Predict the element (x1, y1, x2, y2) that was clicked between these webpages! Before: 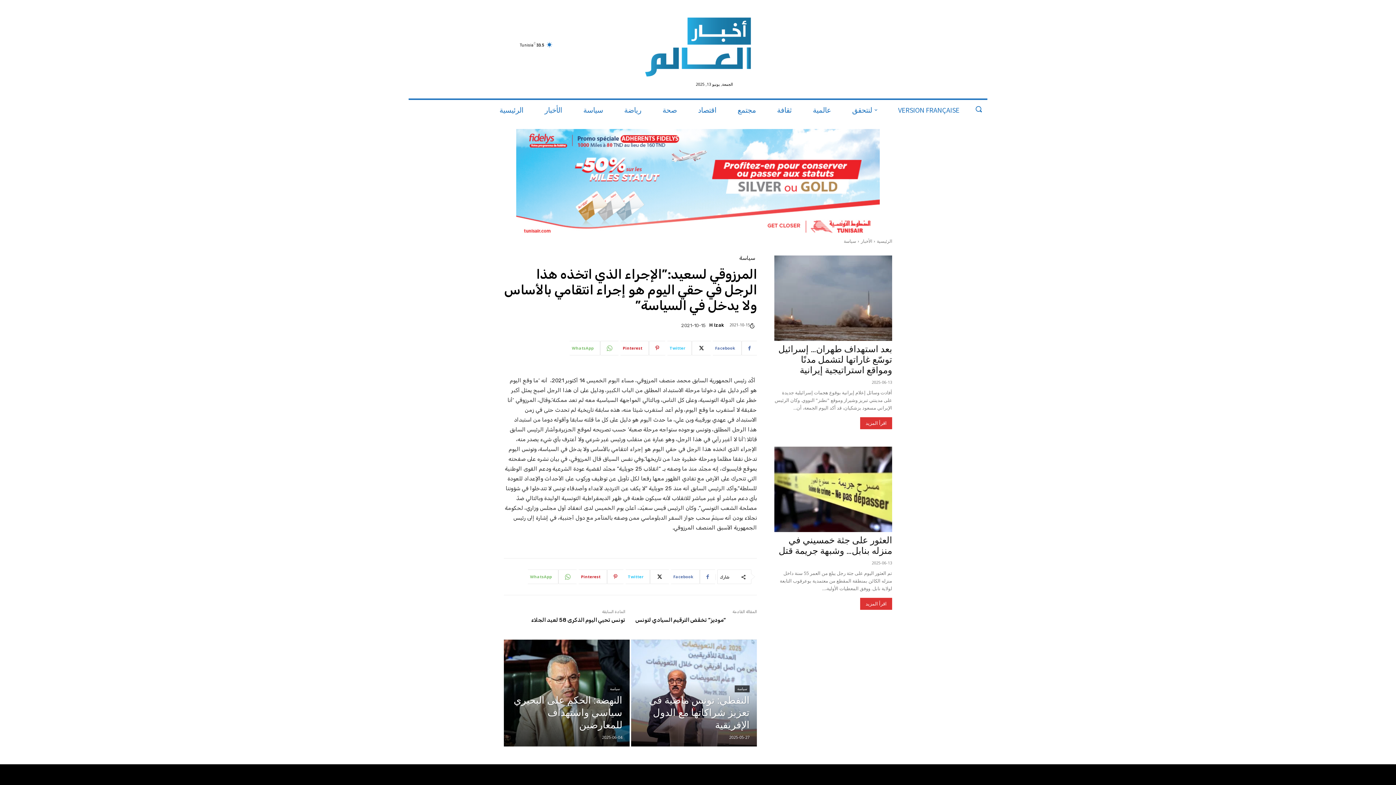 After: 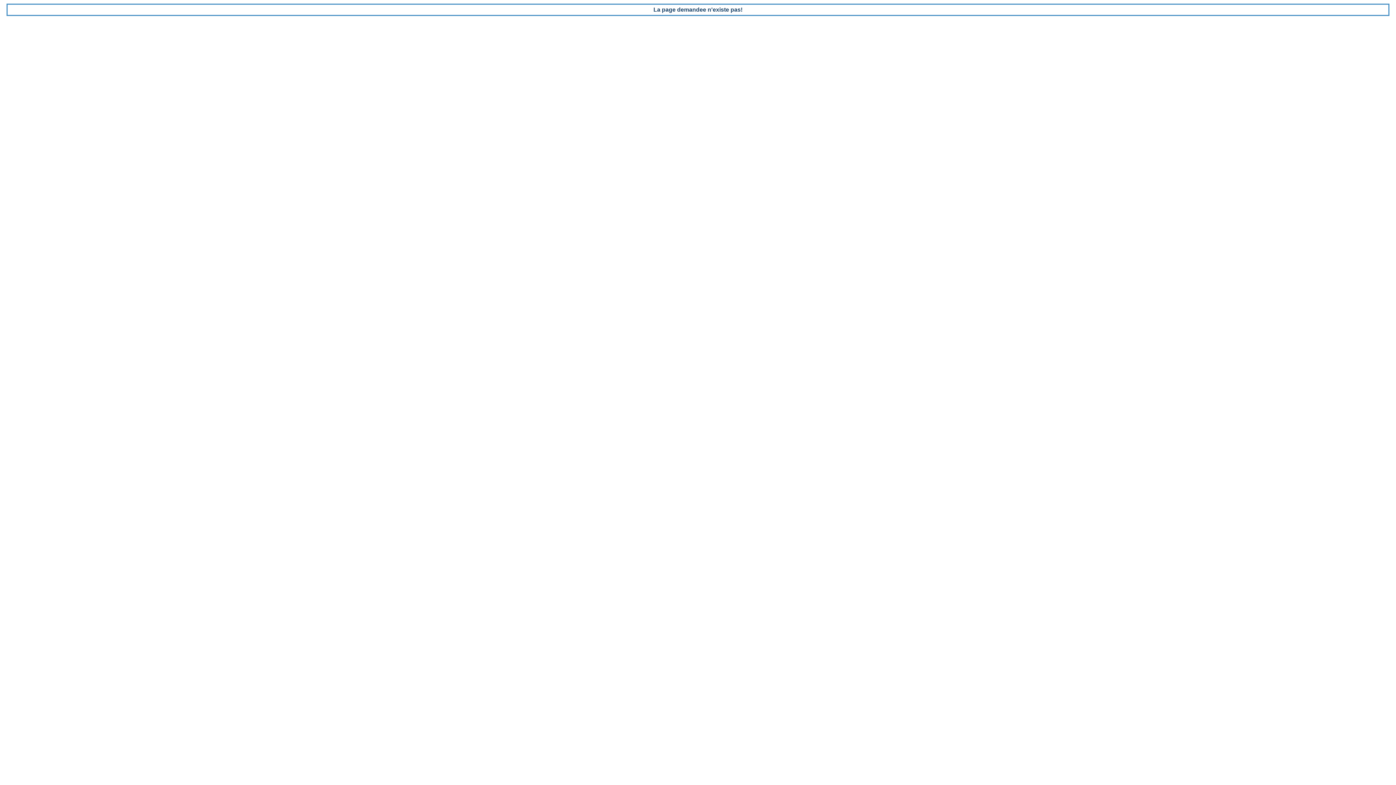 Action: bbox: (516, 129, 880, 238)